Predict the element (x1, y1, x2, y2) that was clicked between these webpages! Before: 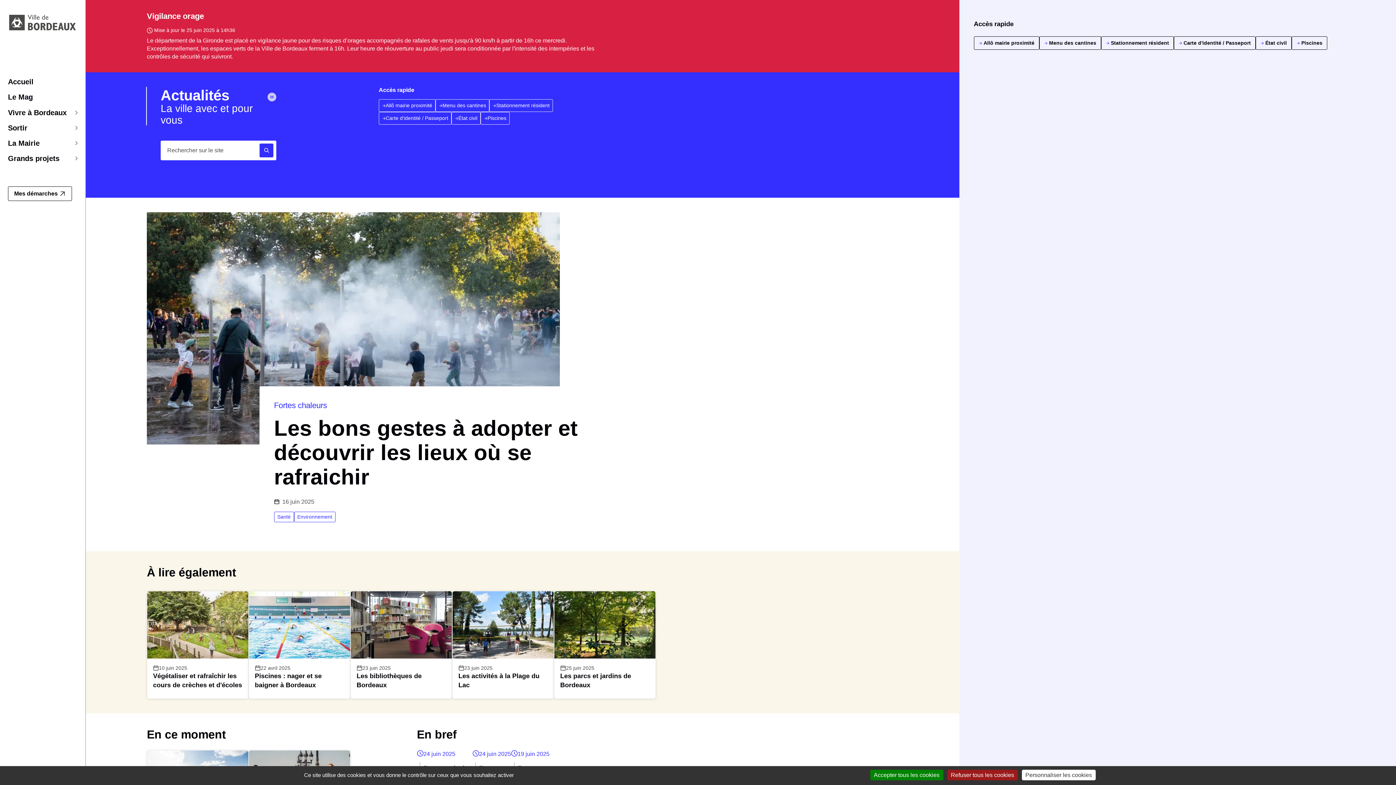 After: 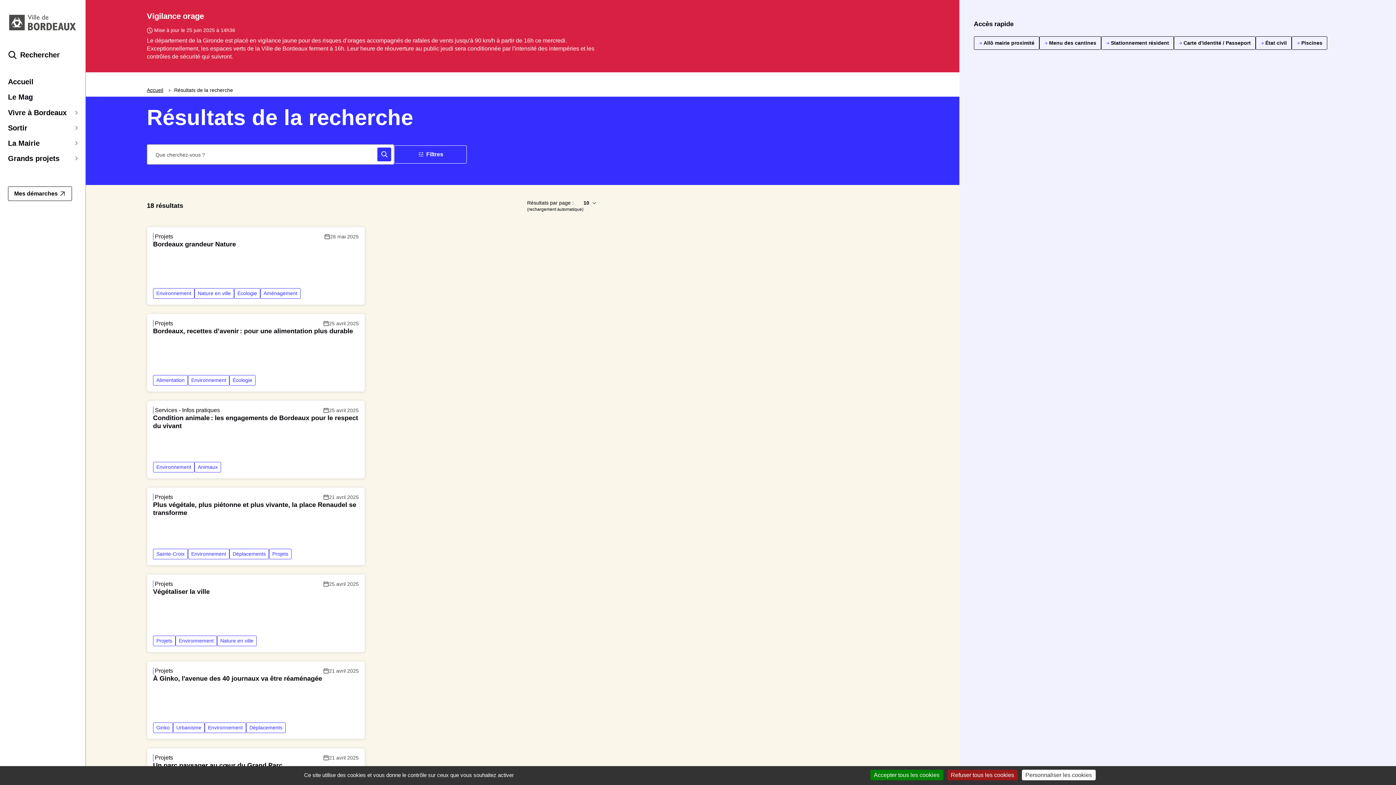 Action: bbox: (294, 511, 335, 522) label: Environnement